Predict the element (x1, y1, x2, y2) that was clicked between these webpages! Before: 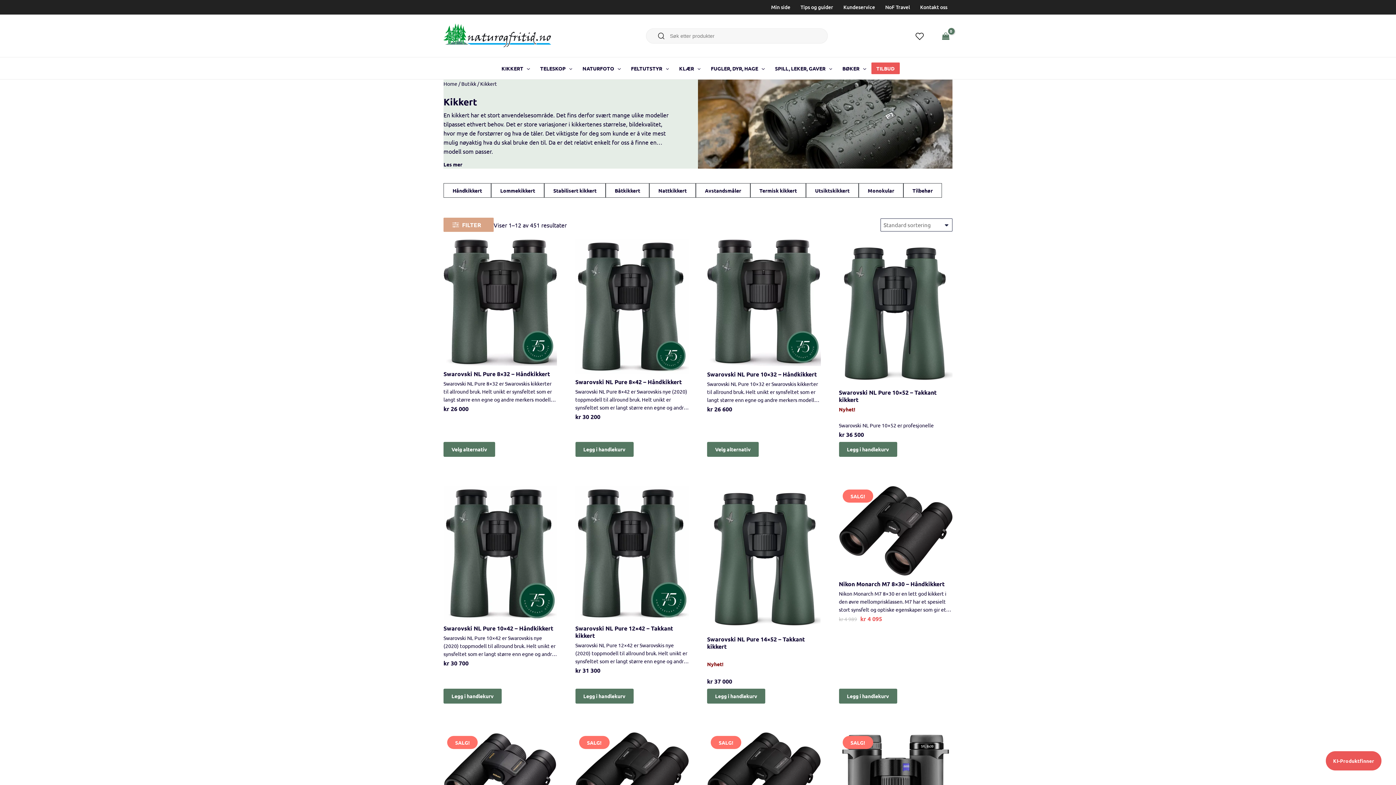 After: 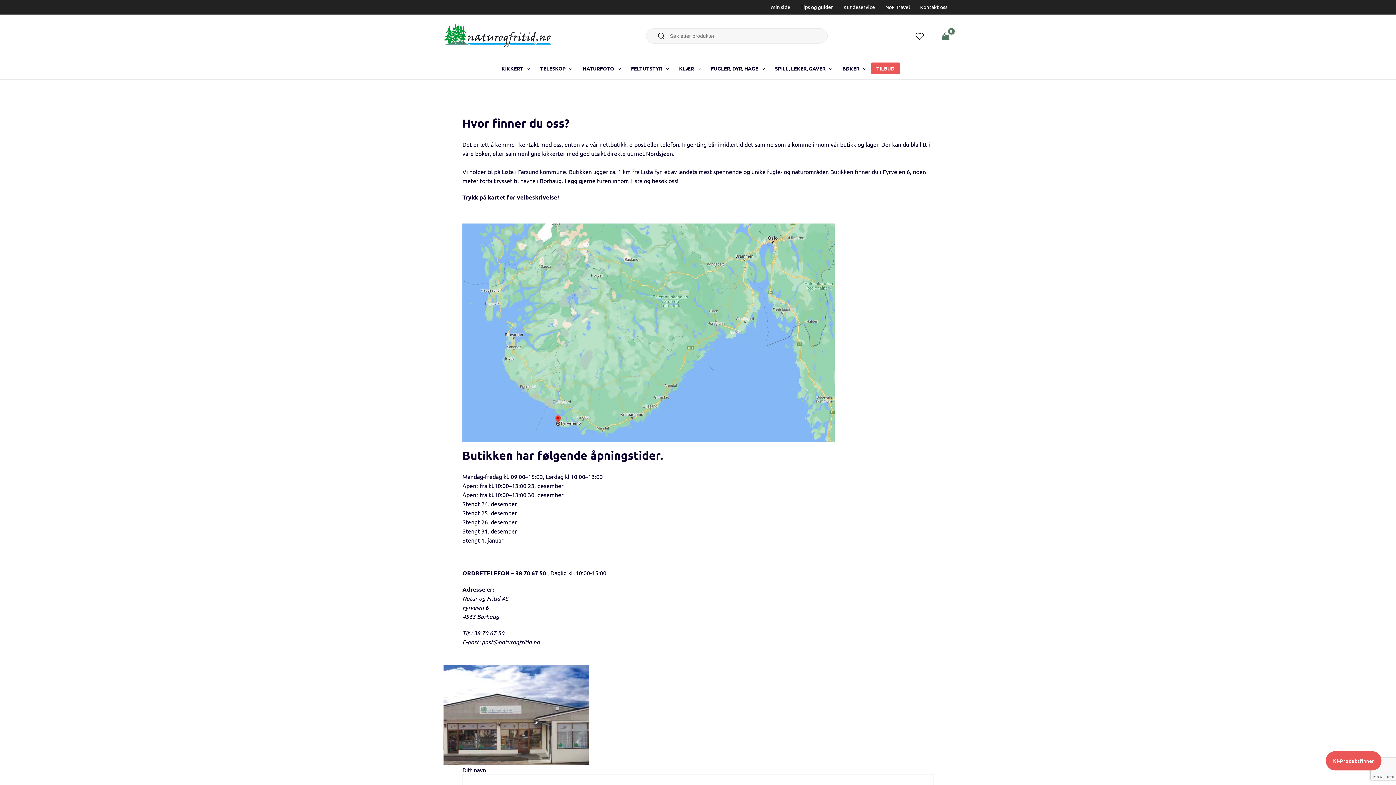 Action: bbox: (915, 0, 952, 14) label: Kontakt oss